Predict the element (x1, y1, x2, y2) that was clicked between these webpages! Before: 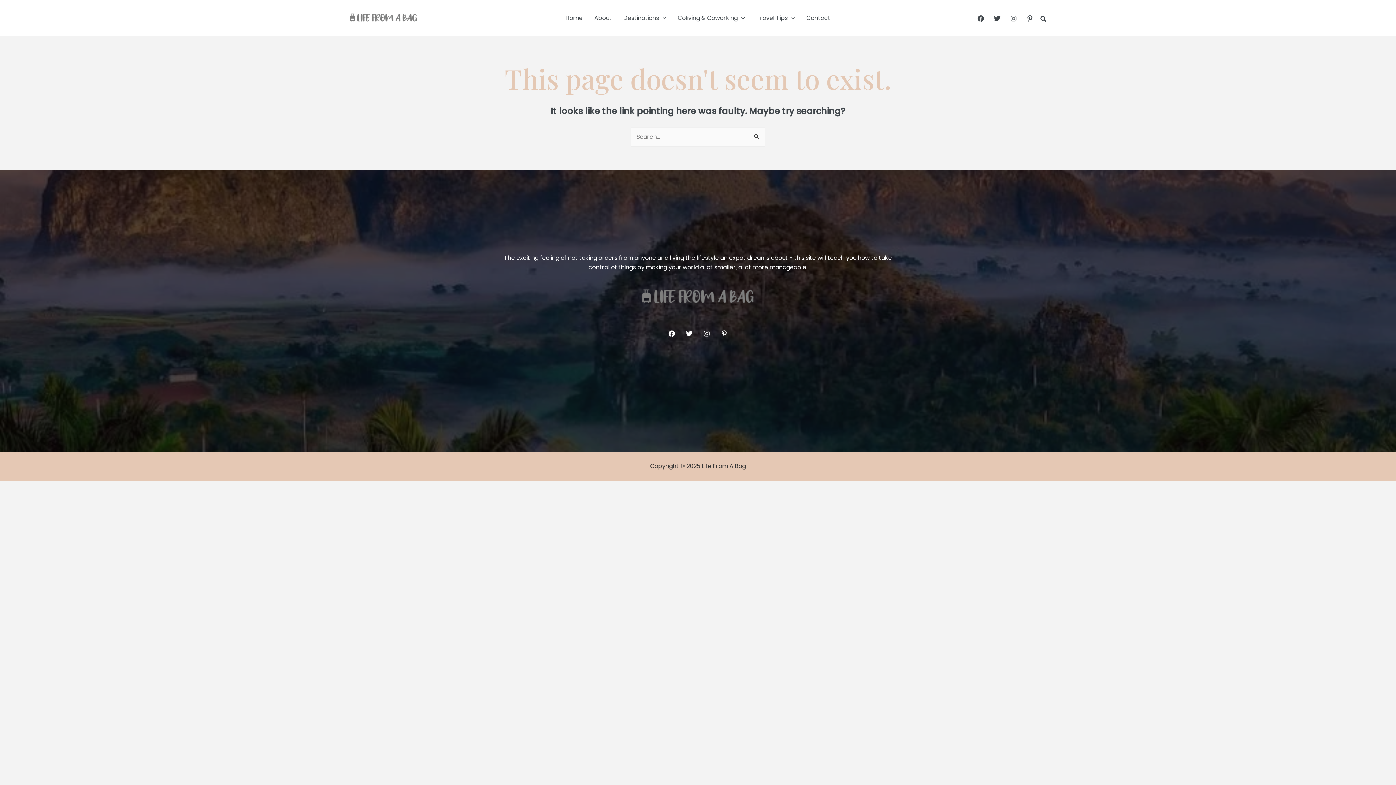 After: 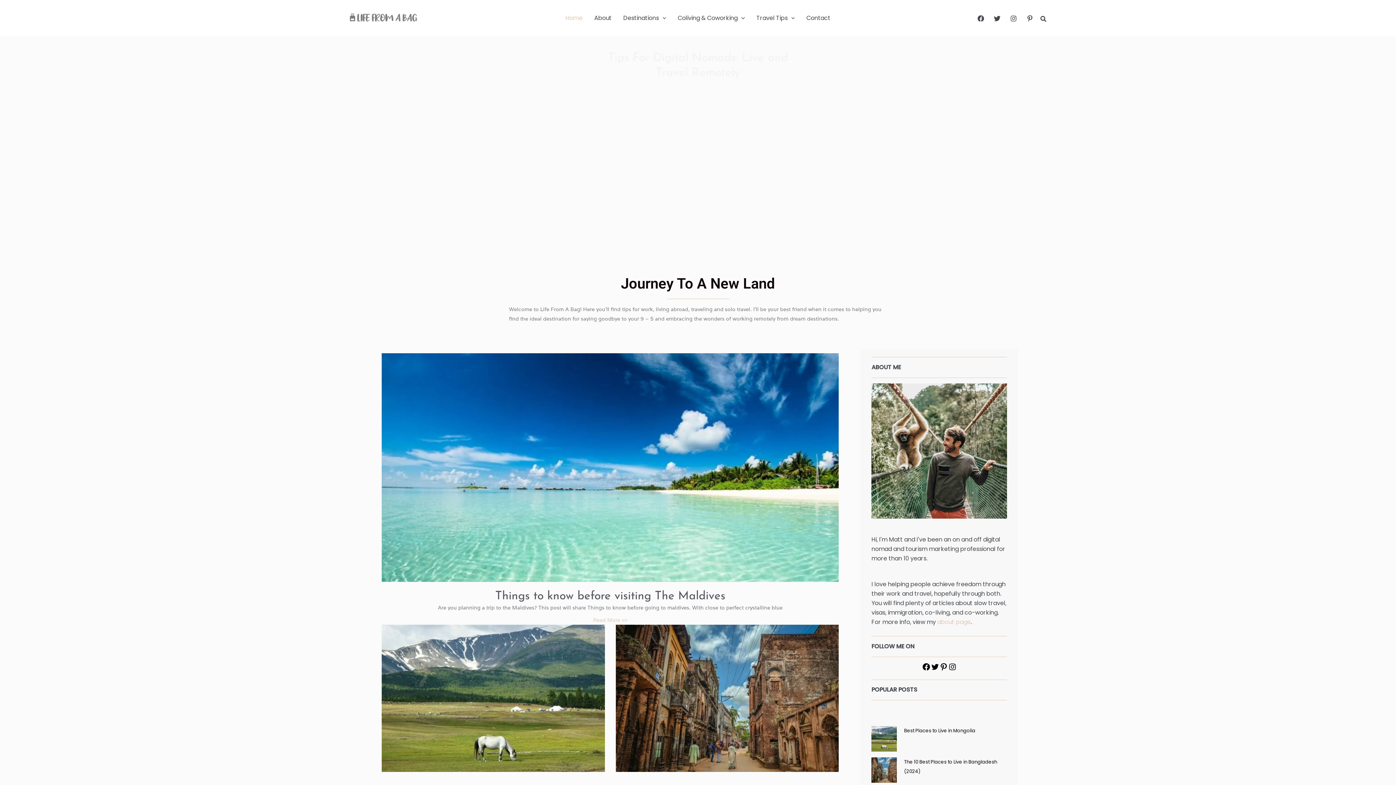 Action: bbox: (349, 13, 418, 21)